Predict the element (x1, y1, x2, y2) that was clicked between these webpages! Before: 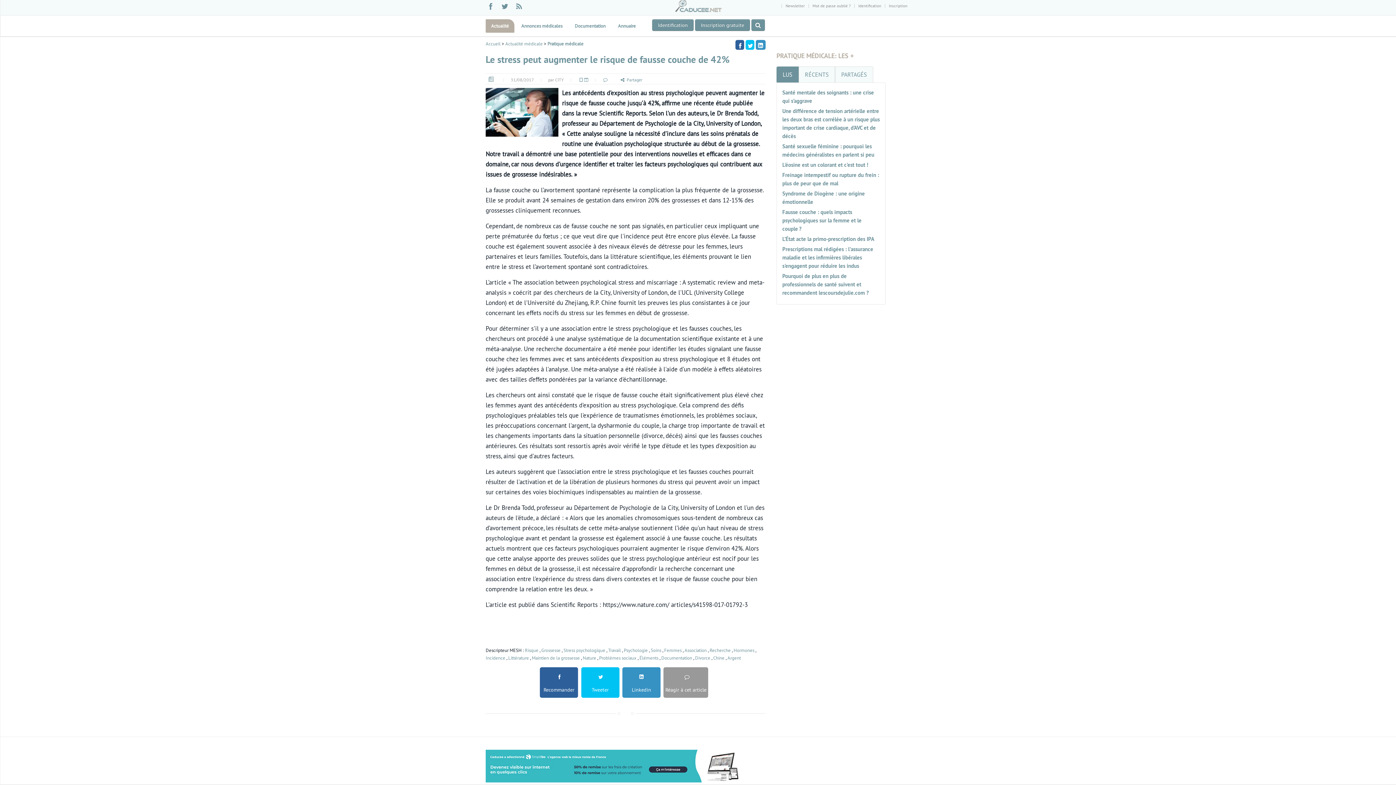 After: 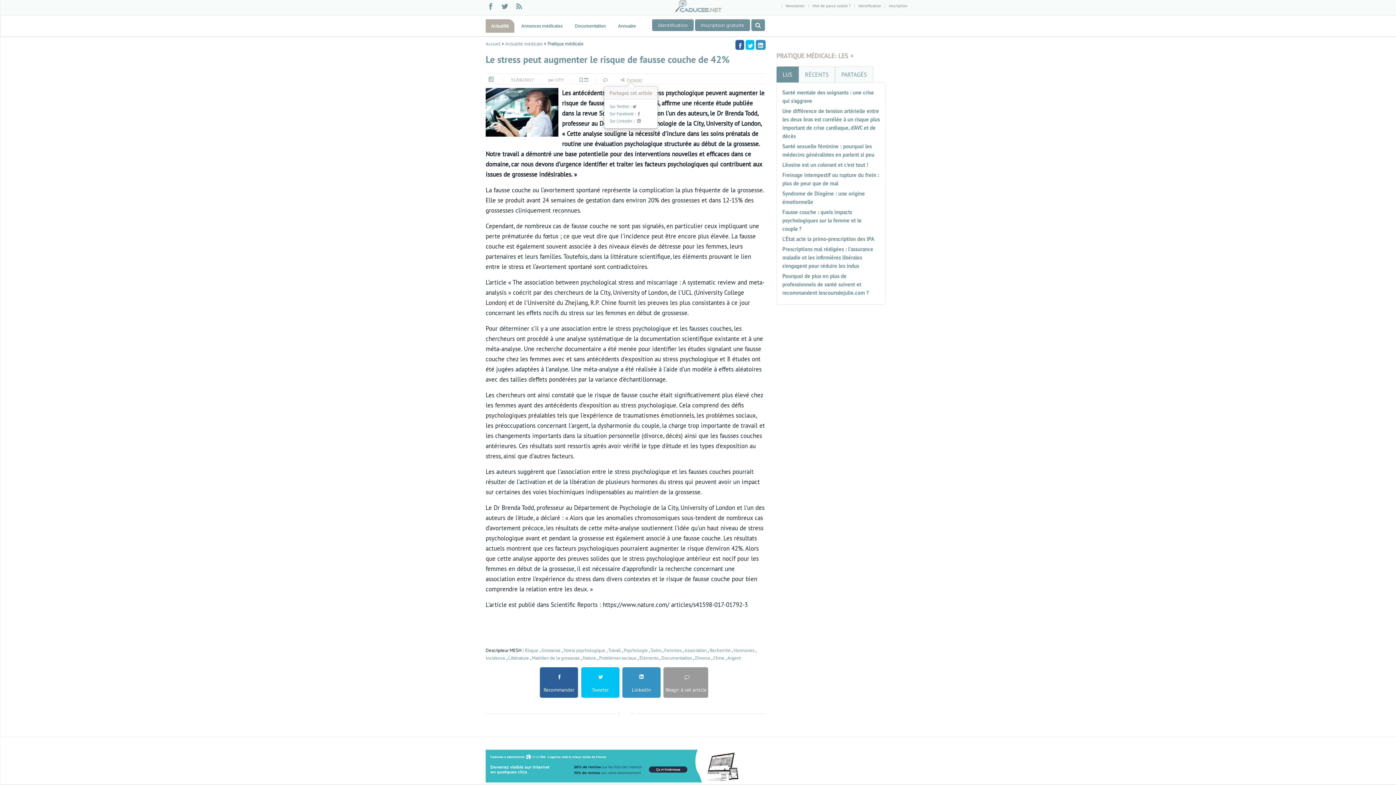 Action: label: Partager bbox: (619, 77, 642, 82)